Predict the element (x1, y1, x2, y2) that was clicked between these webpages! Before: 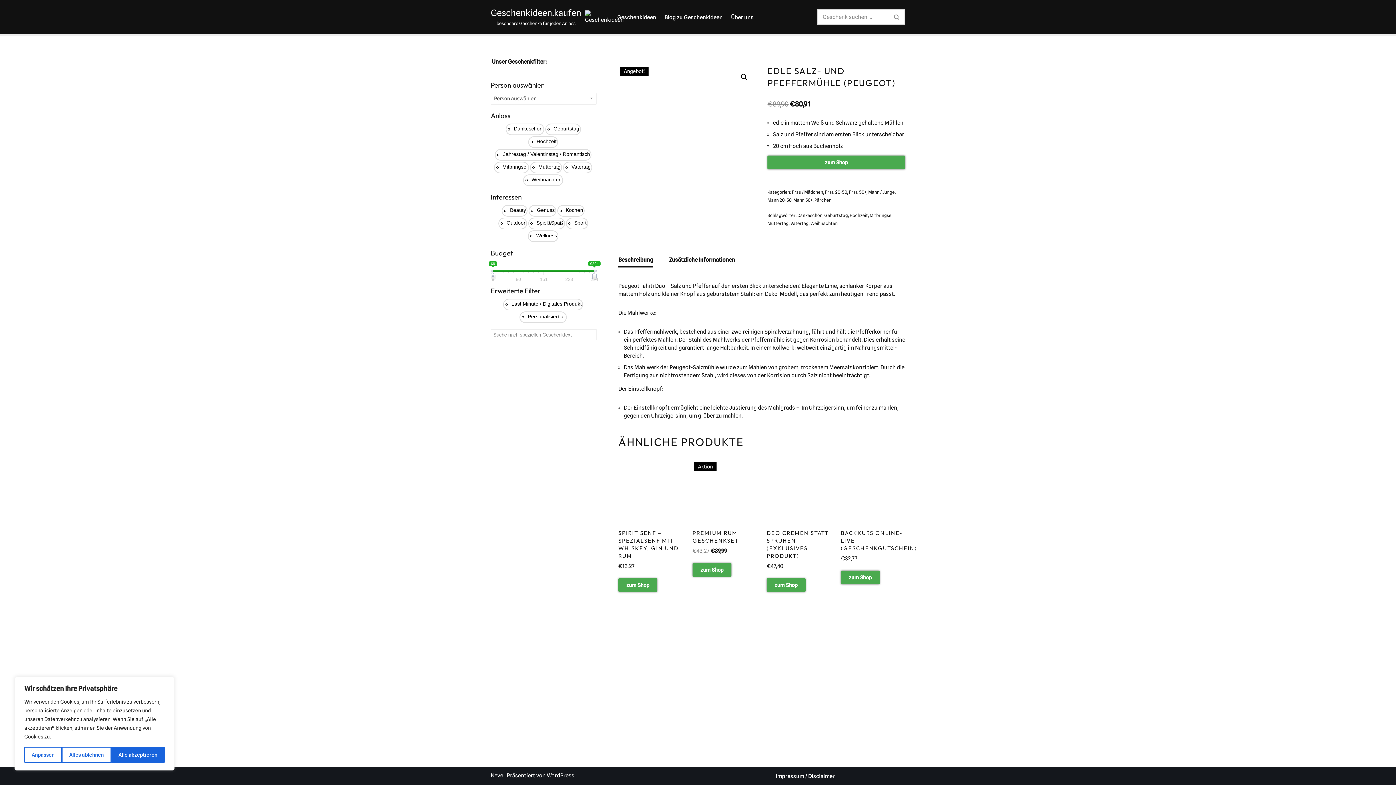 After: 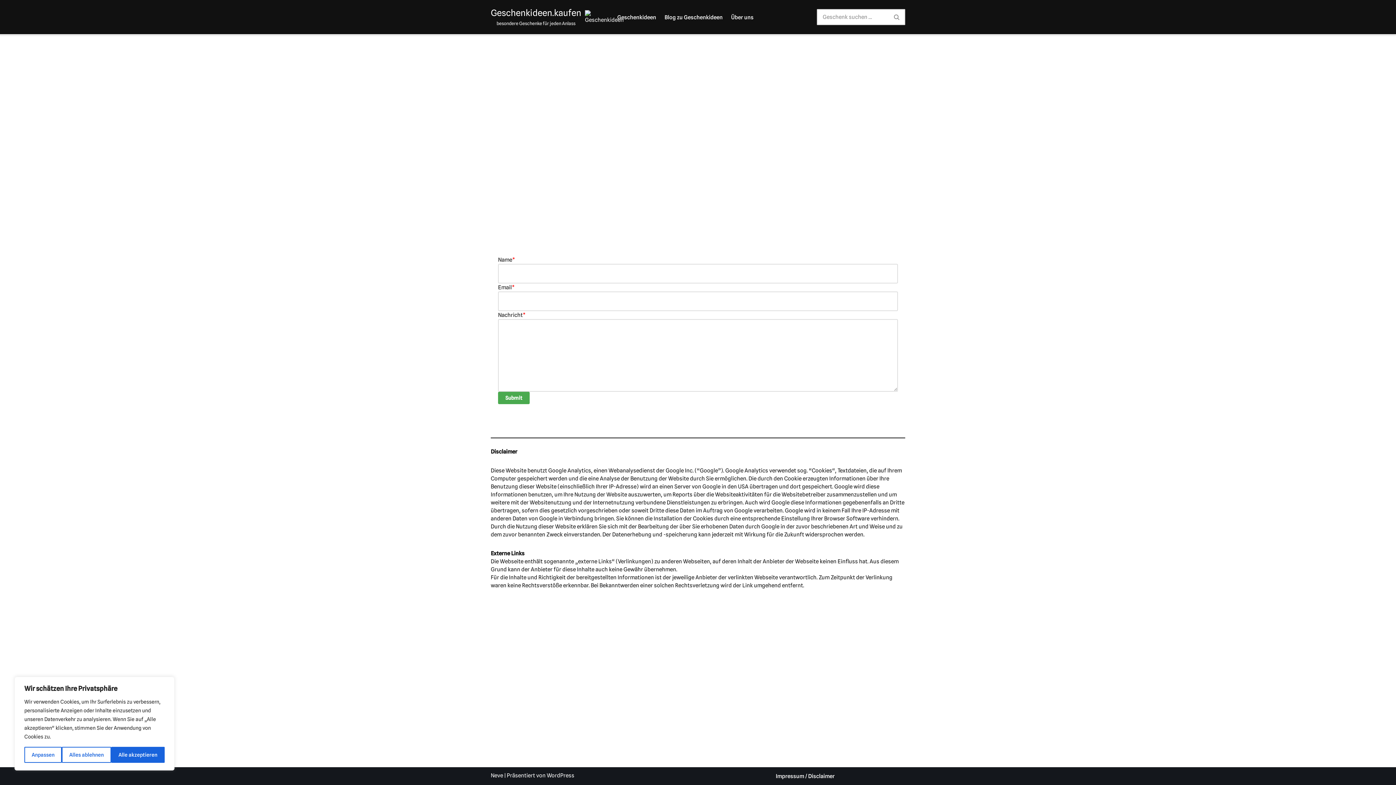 Action: label: Impressum / Disclaimer bbox: (776, 772, 834, 781)